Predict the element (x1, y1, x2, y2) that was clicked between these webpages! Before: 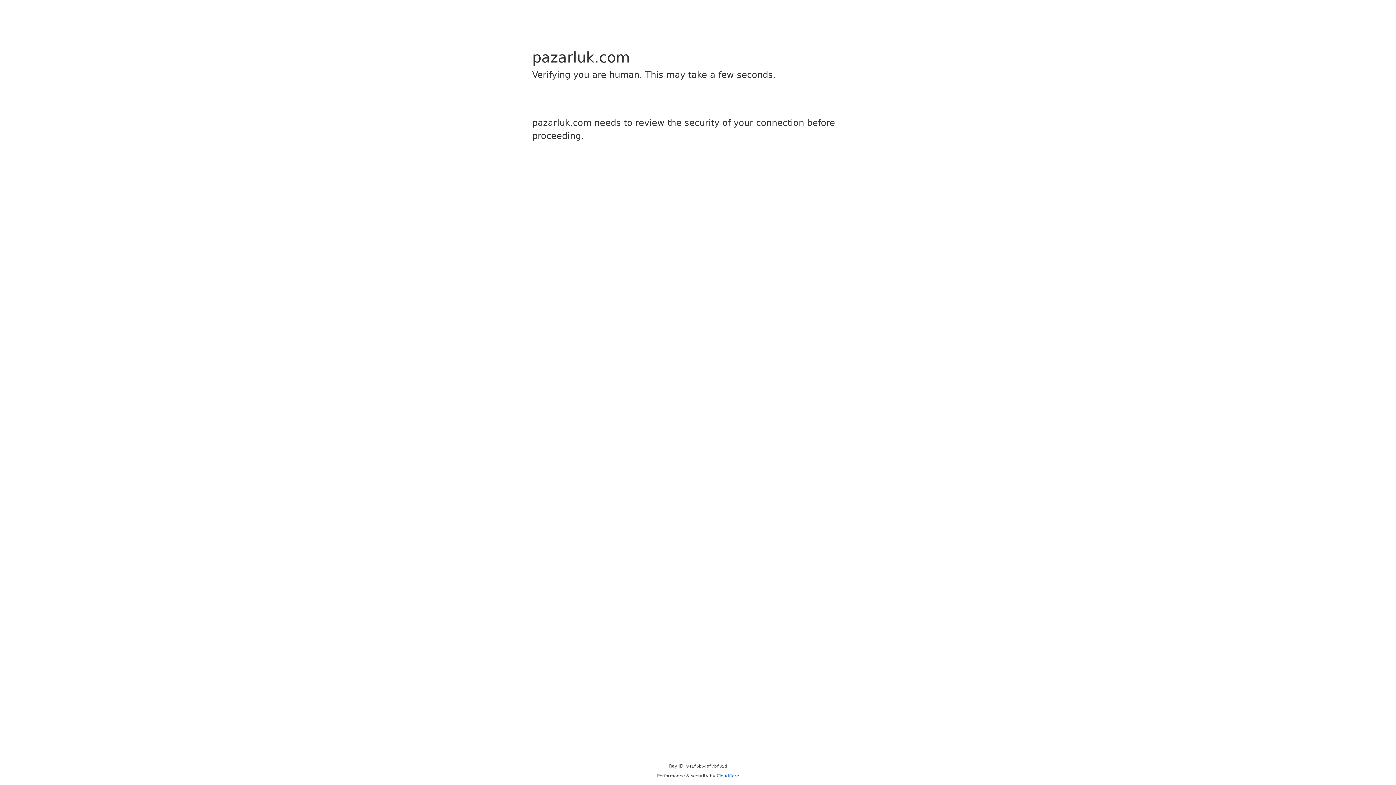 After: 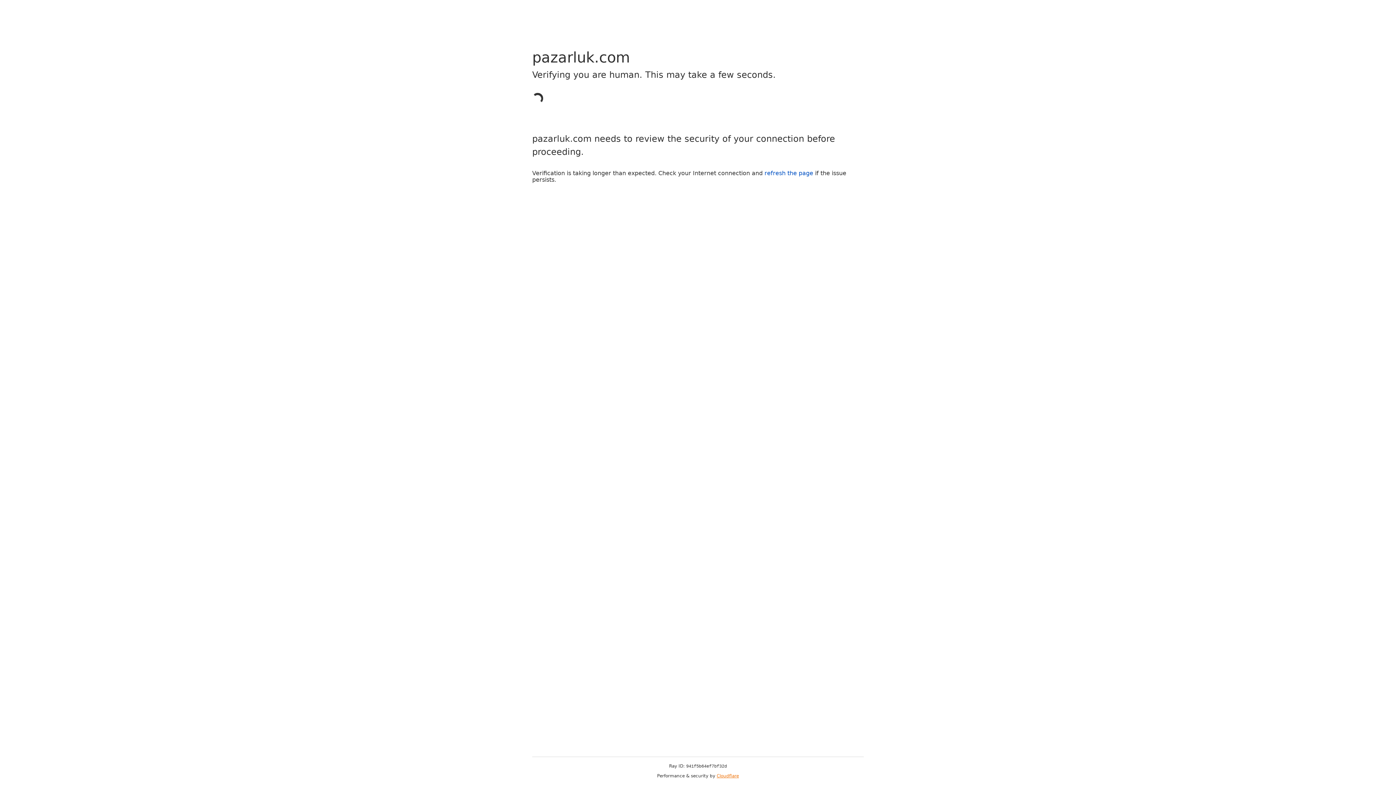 Action: label: Cloudflare bbox: (716, 773, 739, 778)